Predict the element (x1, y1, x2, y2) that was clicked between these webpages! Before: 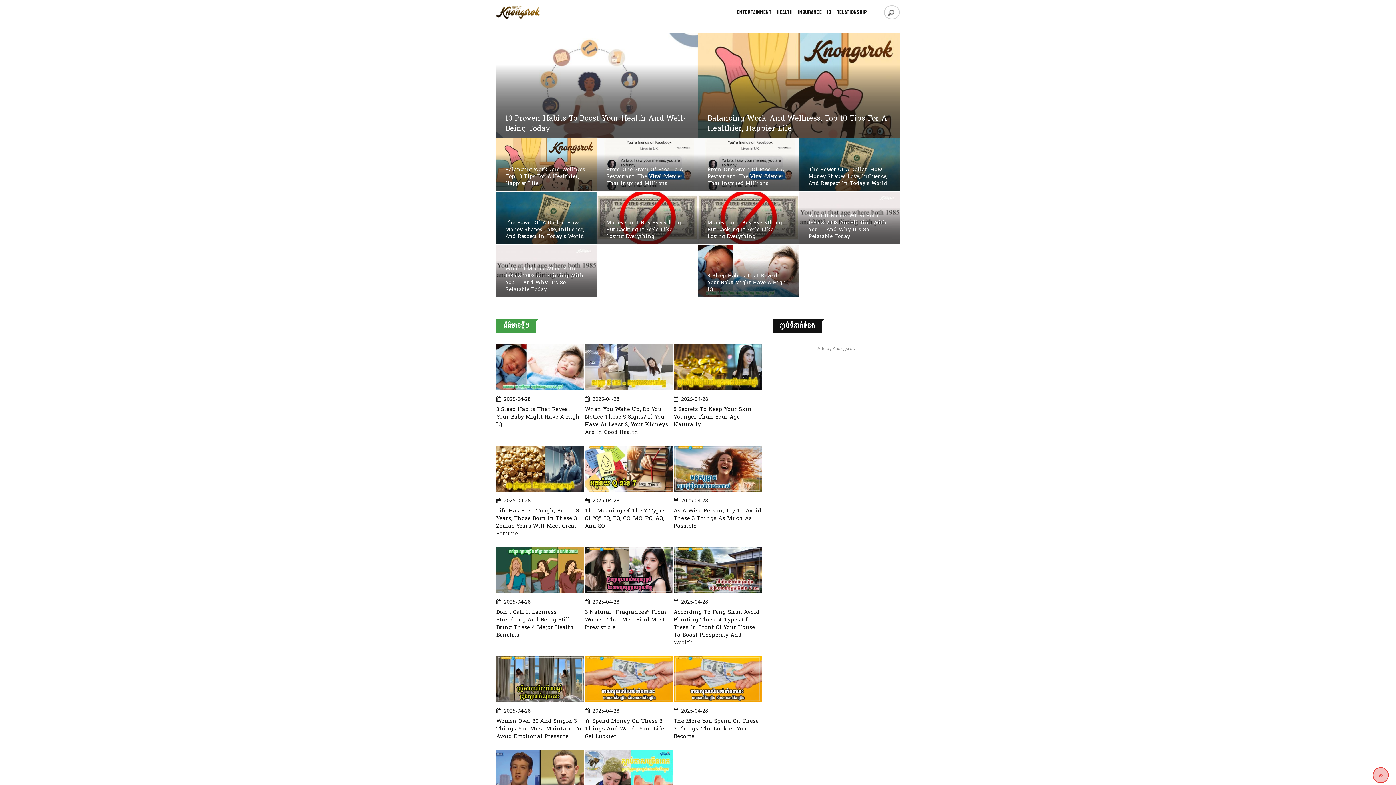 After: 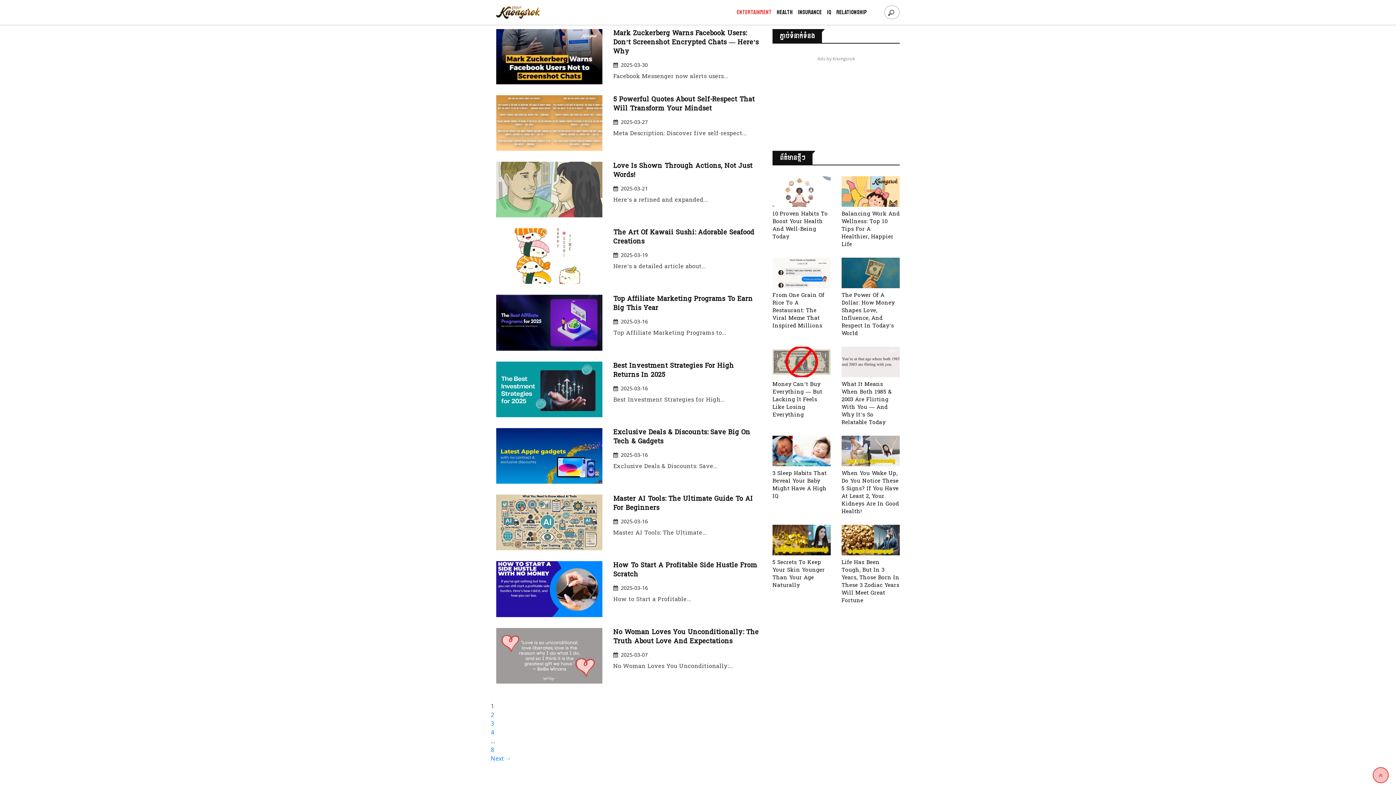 Action: bbox: (735, 0, 773, 24) label: ENTERTAINMENT